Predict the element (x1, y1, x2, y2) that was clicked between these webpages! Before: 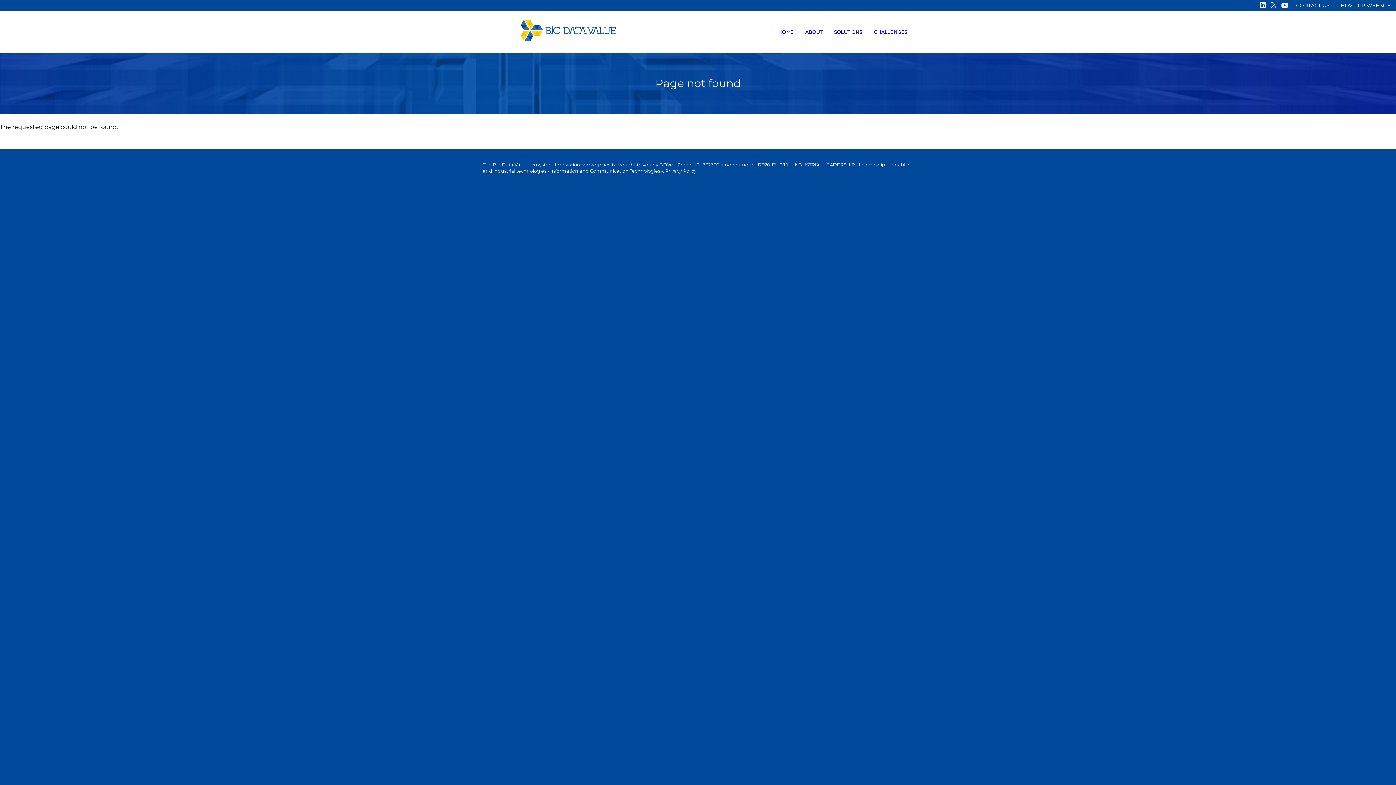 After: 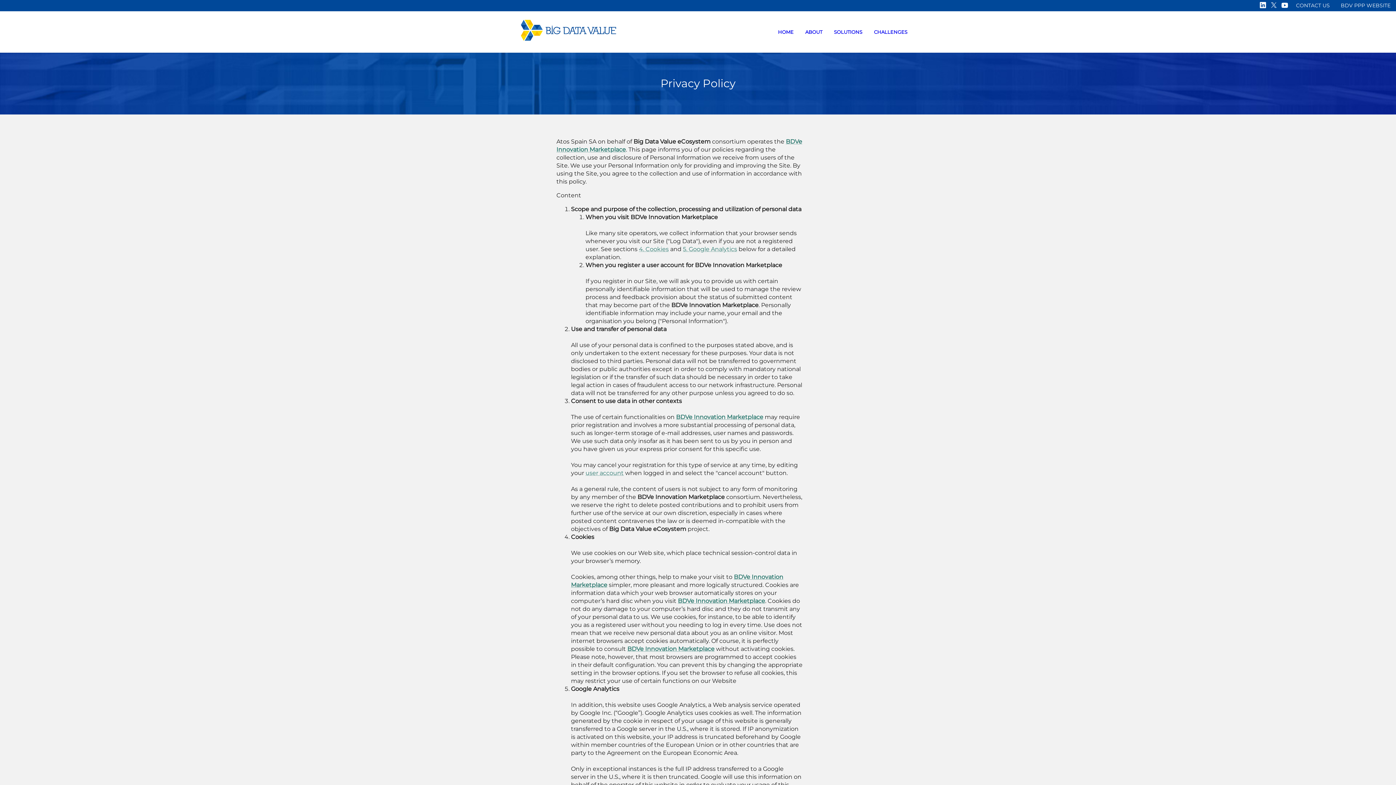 Action: label: Privacy Policy bbox: (665, 168, 696, 173)